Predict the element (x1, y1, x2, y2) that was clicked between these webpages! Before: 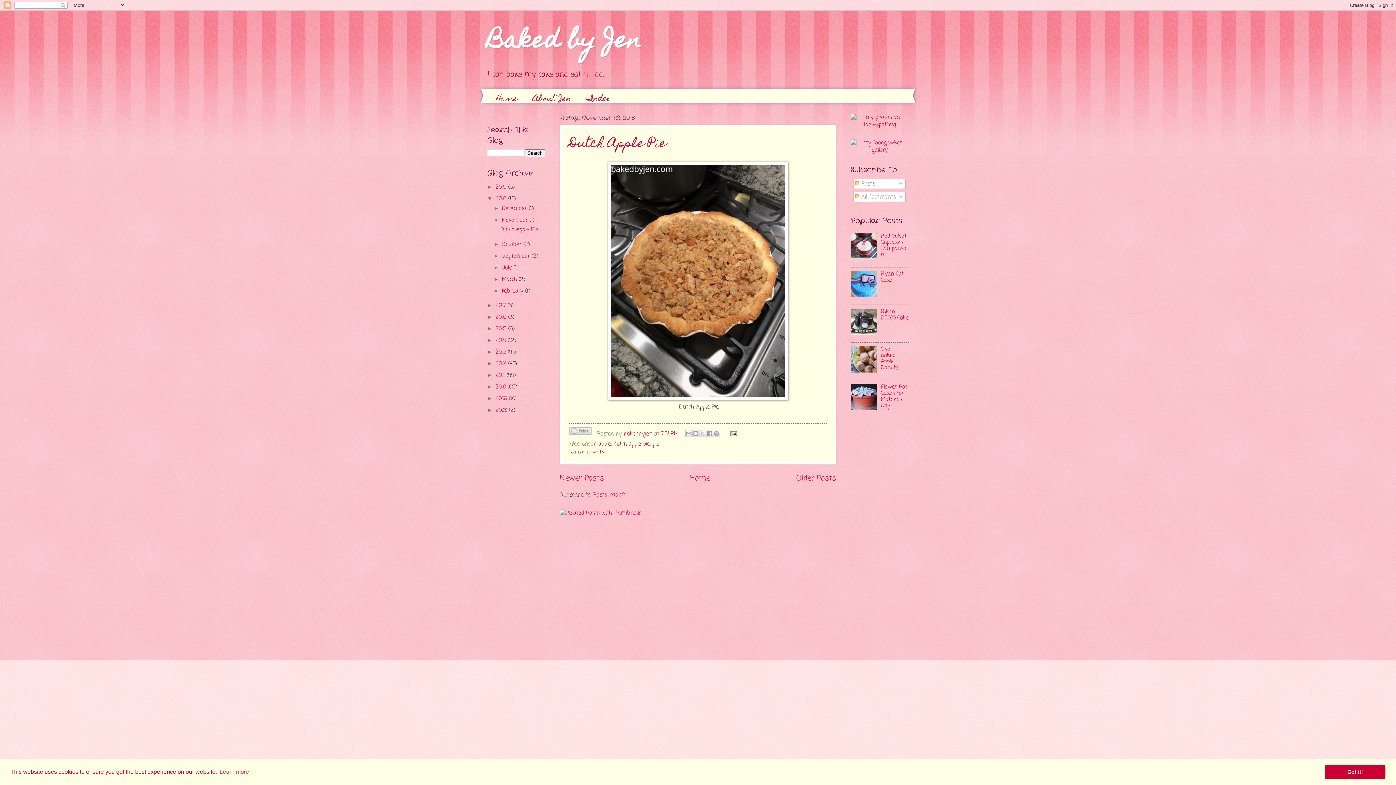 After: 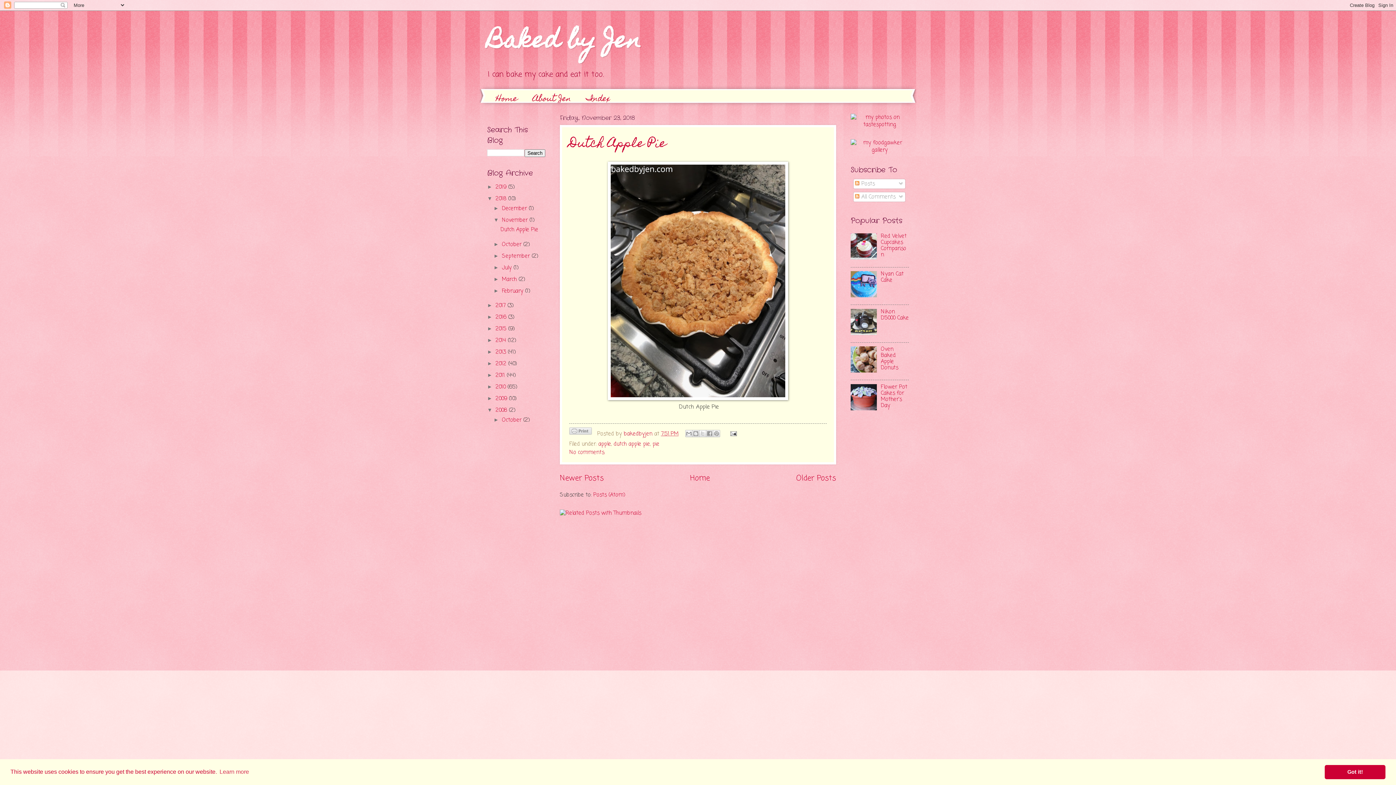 Action: bbox: (487, 407, 495, 413) label: ►  